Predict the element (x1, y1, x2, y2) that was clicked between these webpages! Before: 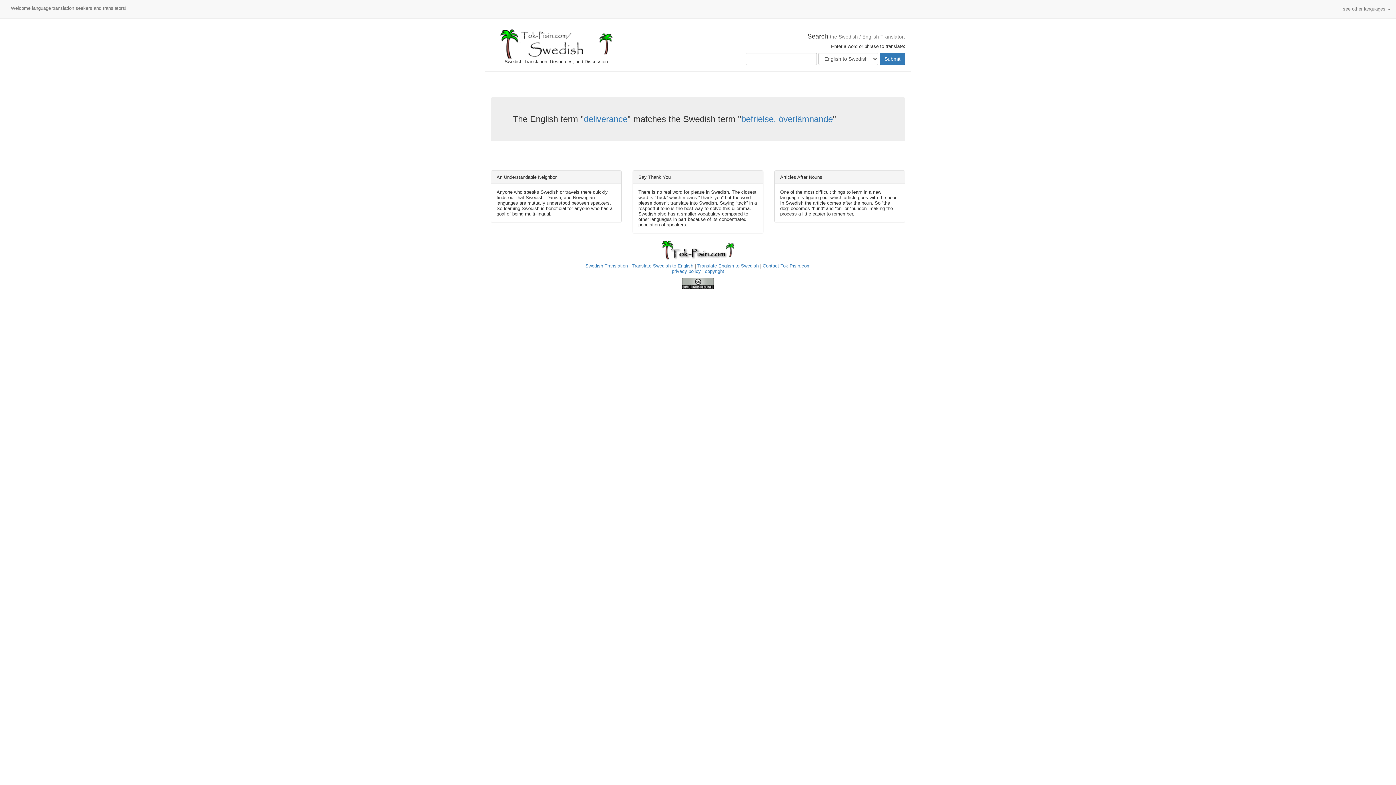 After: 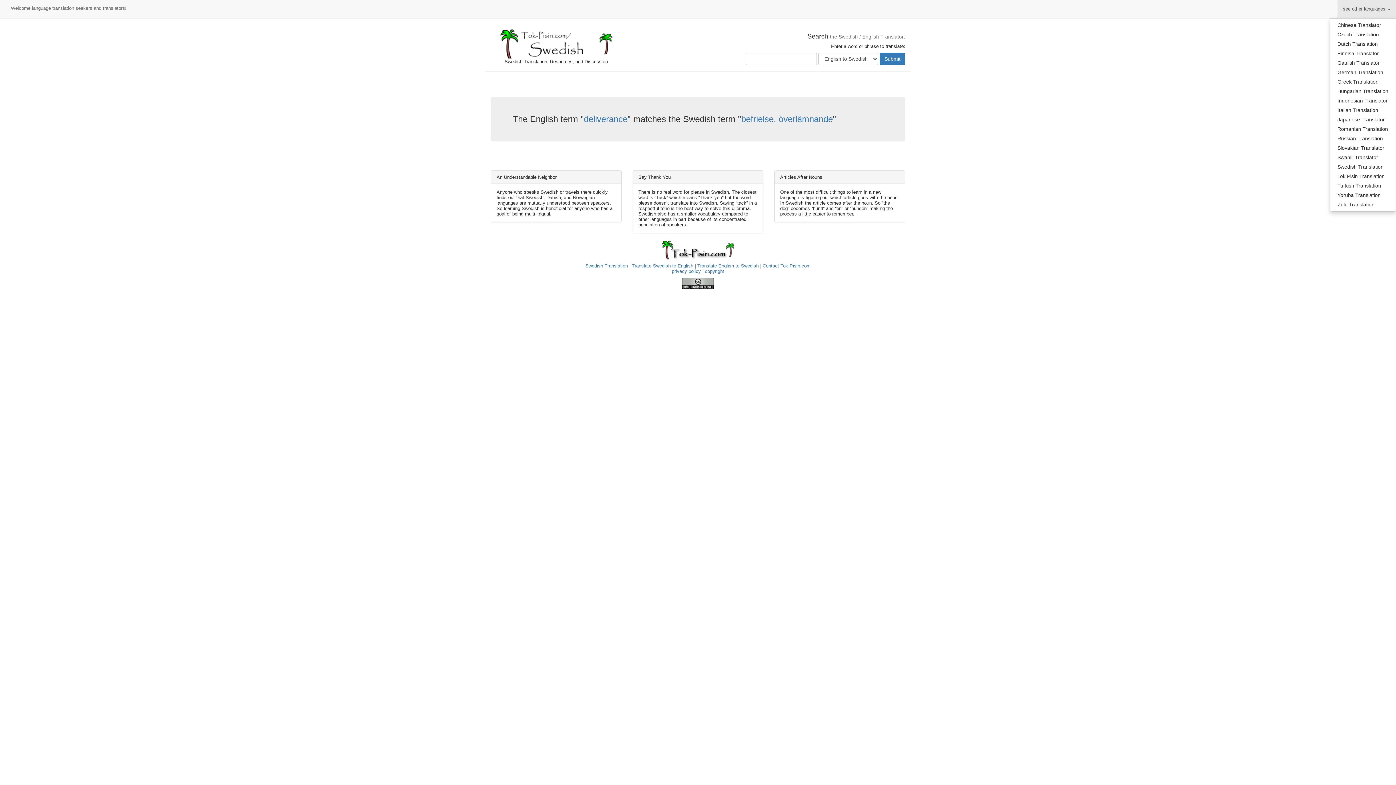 Action: label: see other languages  bbox: (1337, 0, 1396, 18)